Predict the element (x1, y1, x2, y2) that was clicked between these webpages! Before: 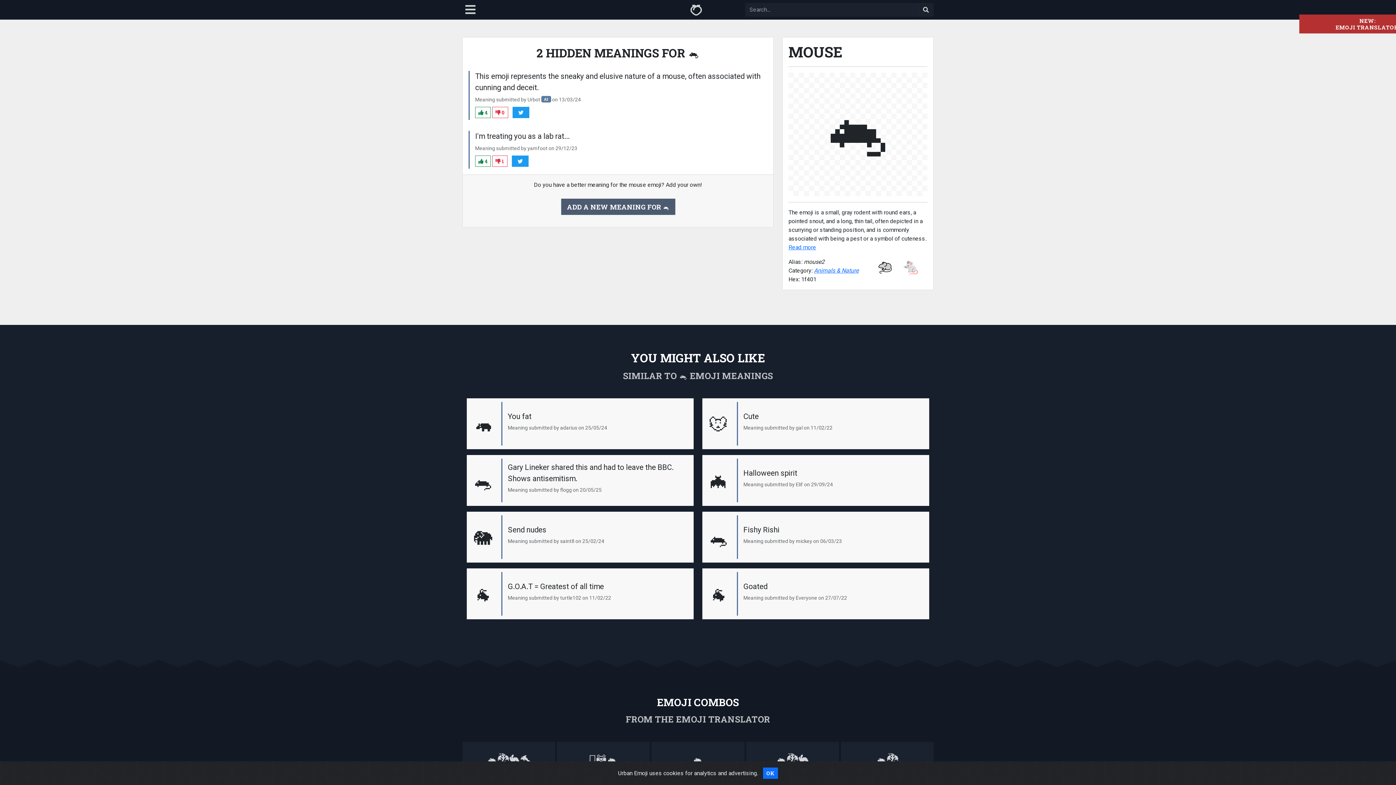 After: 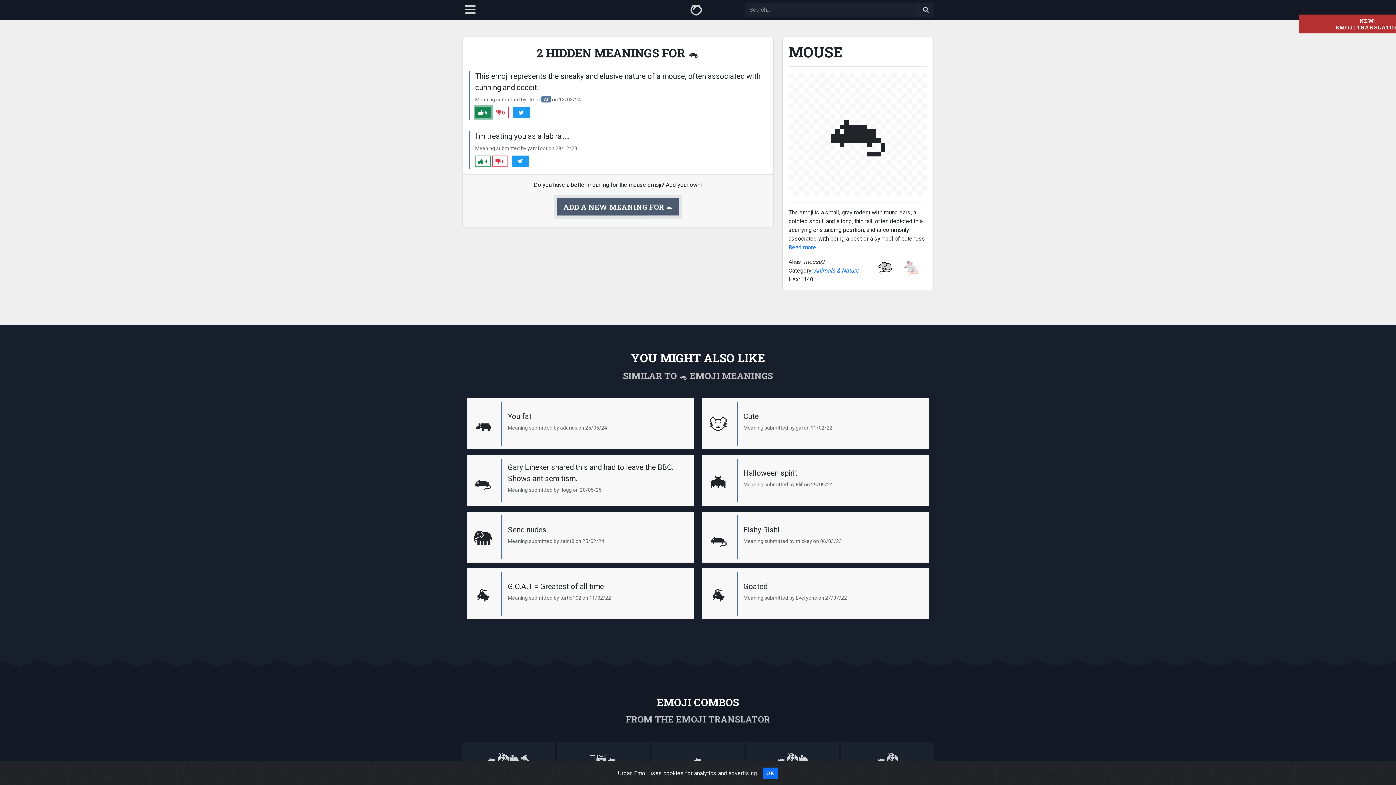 Action: label:  4 bbox: (475, 106, 490, 118)